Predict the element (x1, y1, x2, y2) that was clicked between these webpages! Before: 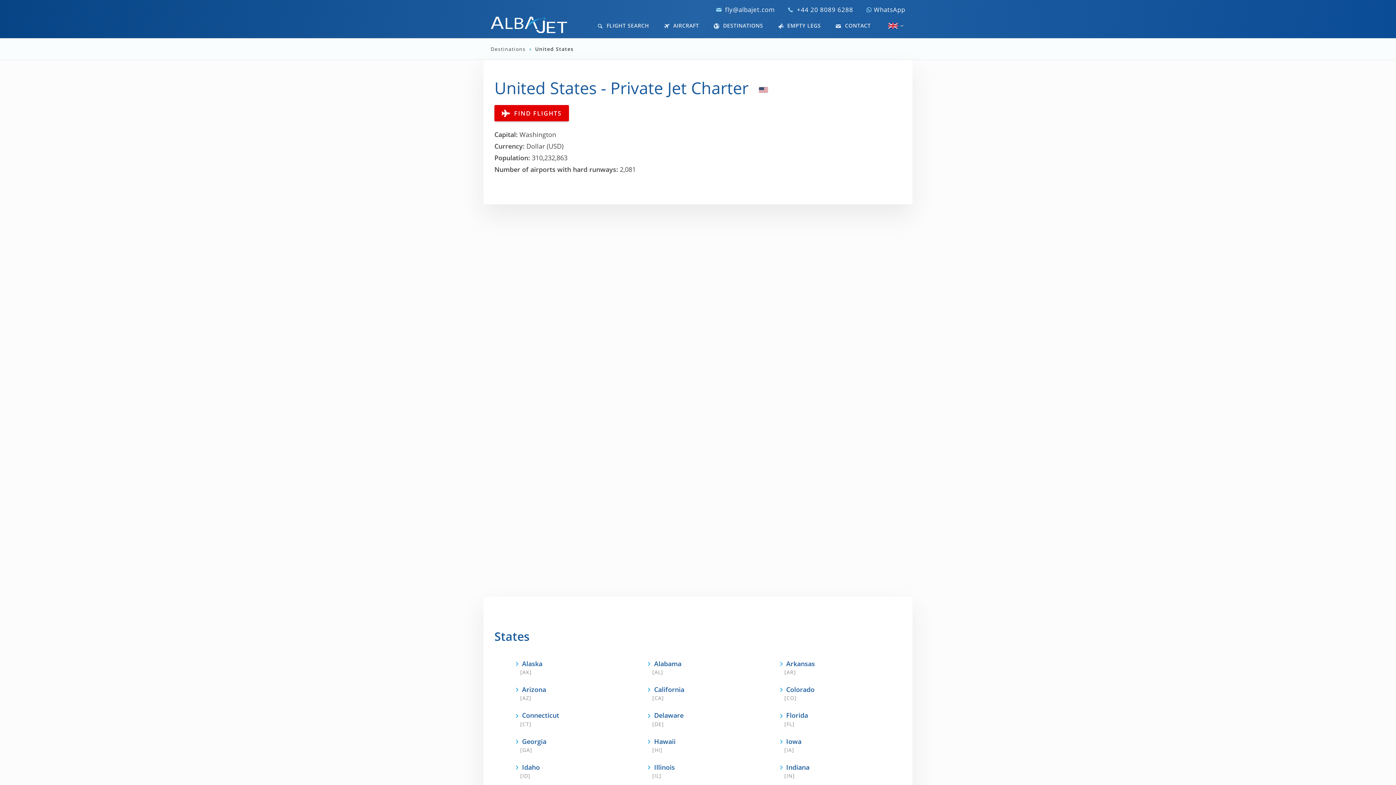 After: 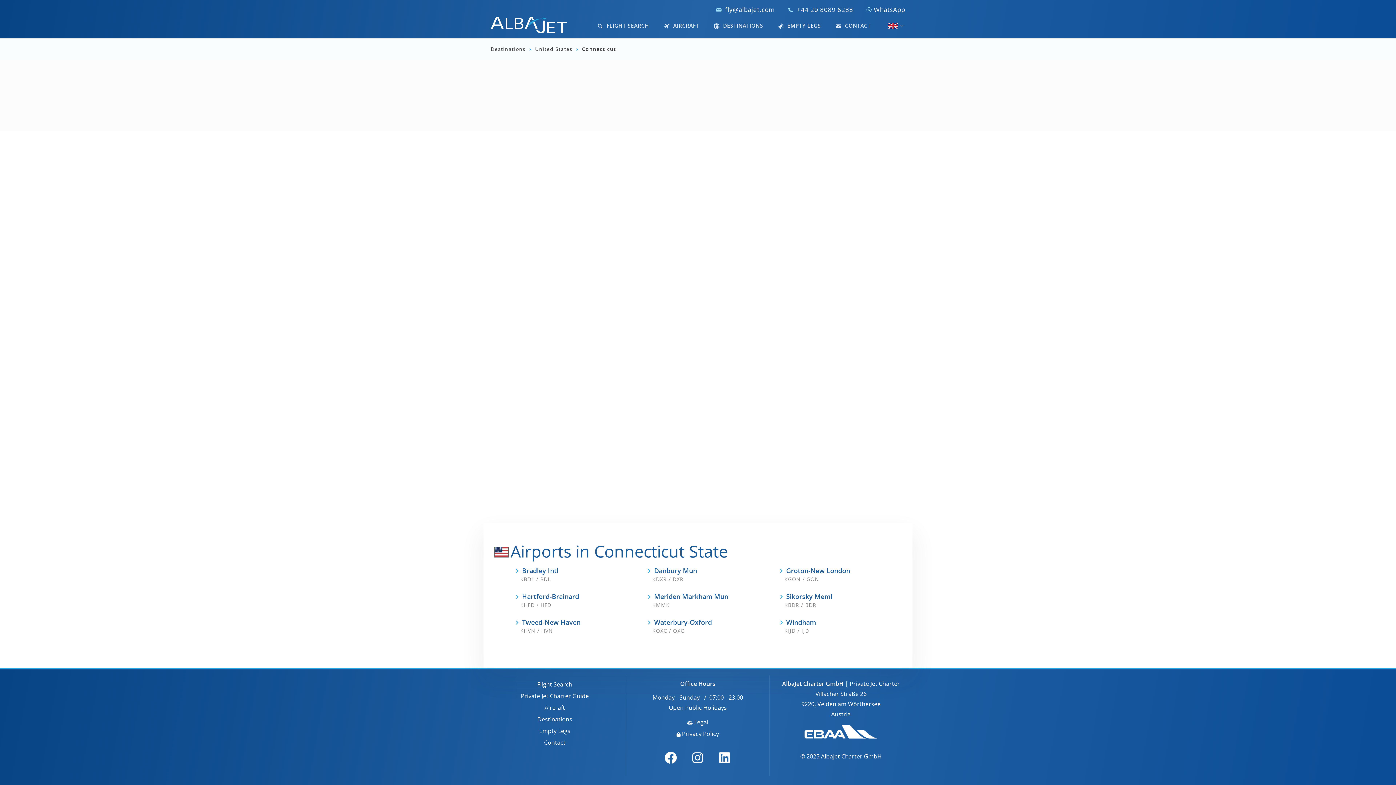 Action: bbox: (513, 712, 562, 729) label:  Connecticut
[CT]